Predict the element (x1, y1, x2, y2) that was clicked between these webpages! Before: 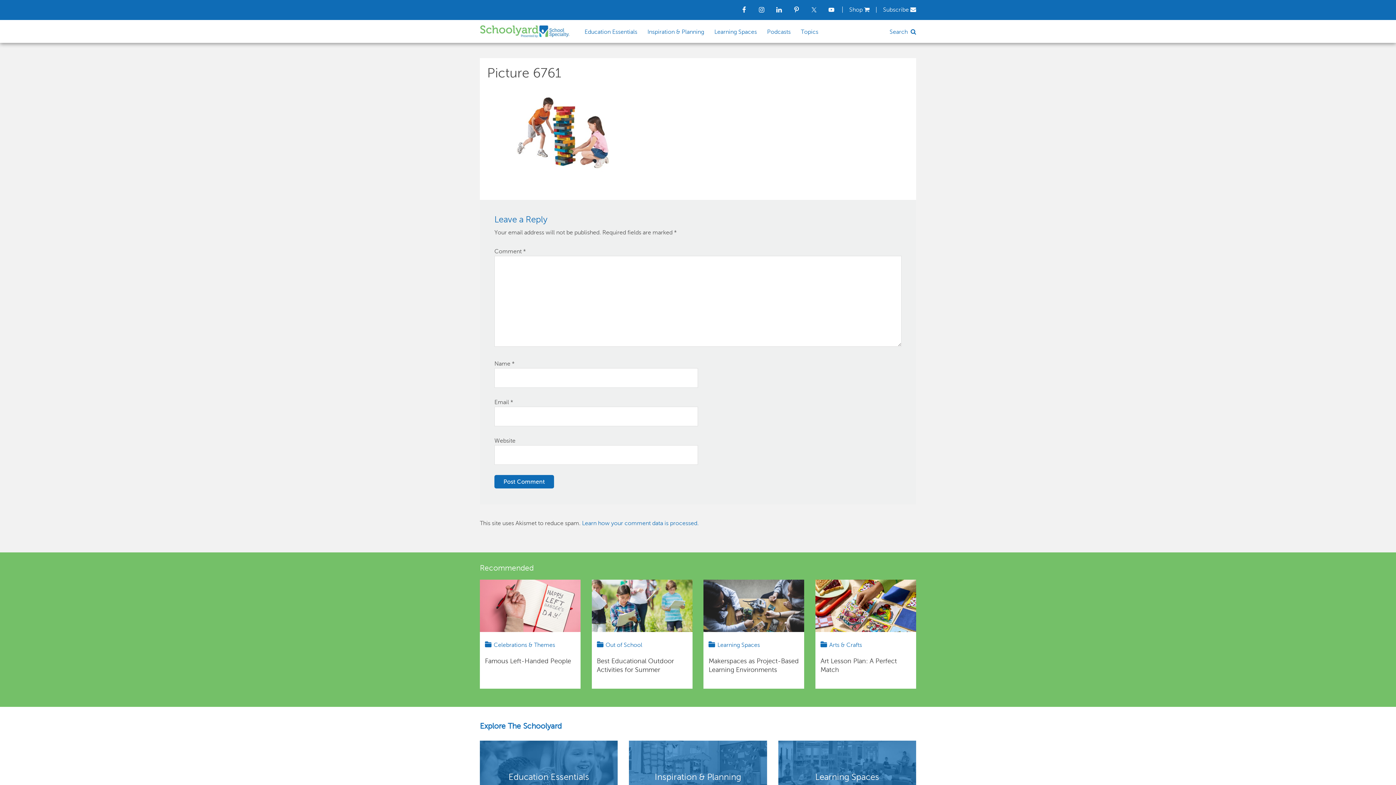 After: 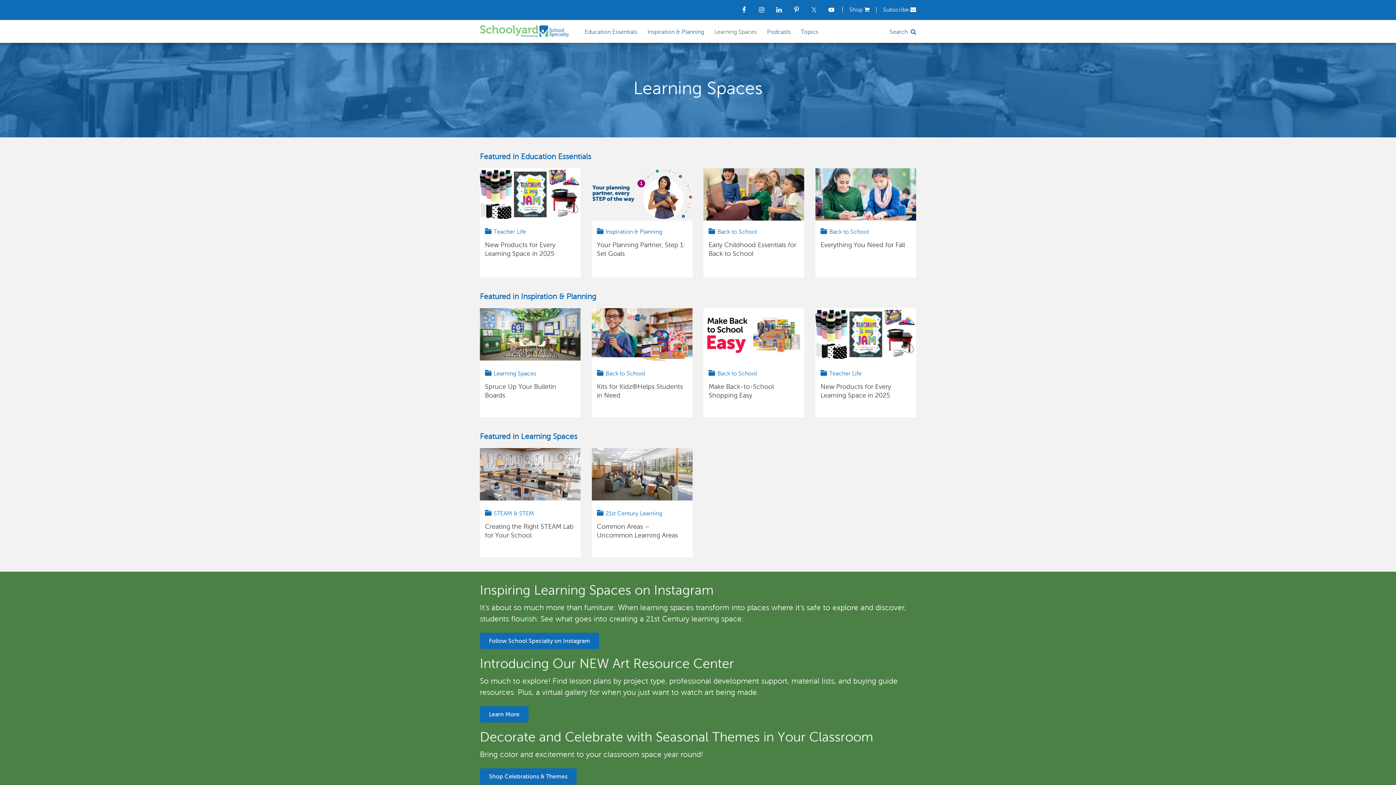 Action: label: Learning Spaces bbox: (714, 23, 765, 40)